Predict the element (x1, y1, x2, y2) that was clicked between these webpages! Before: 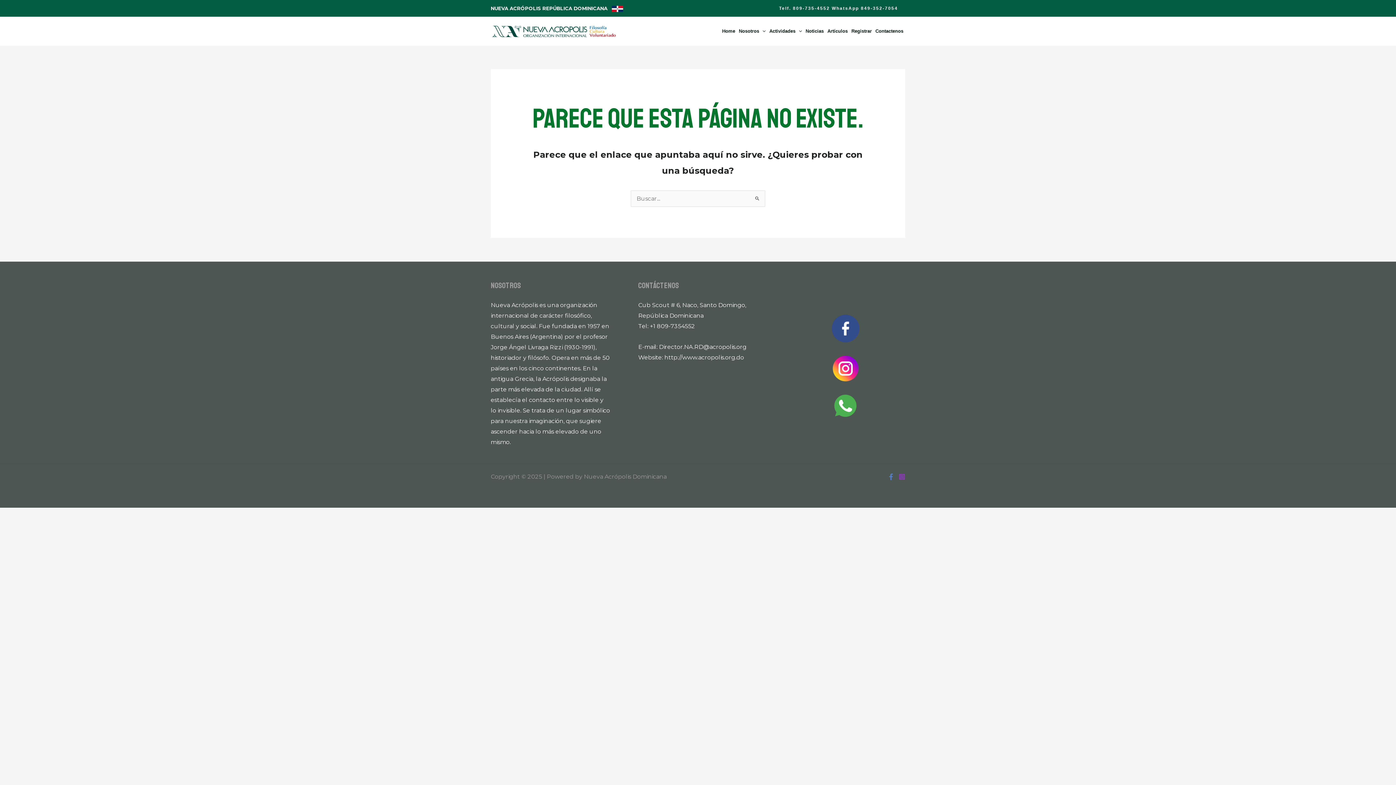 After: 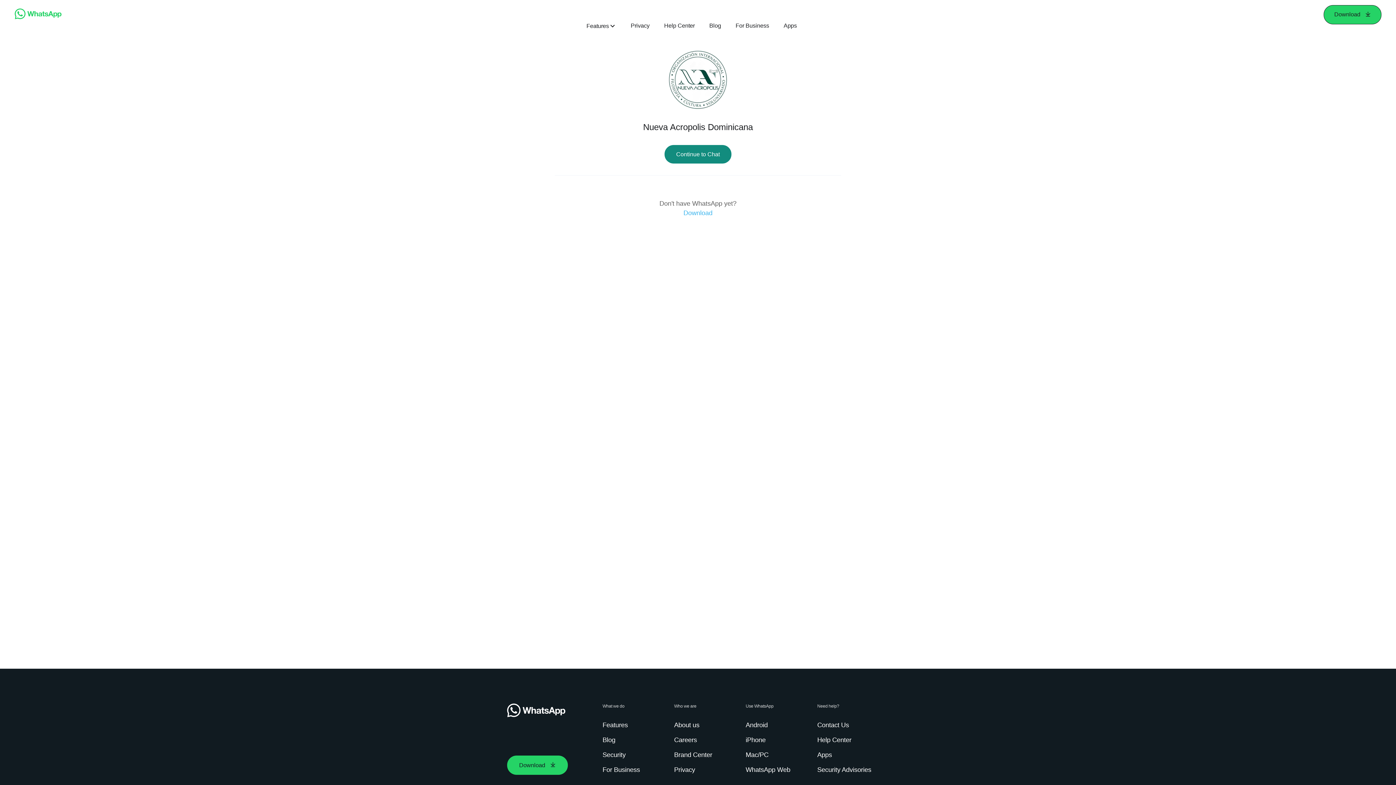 Action: bbox: (834, 394, 856, 417)